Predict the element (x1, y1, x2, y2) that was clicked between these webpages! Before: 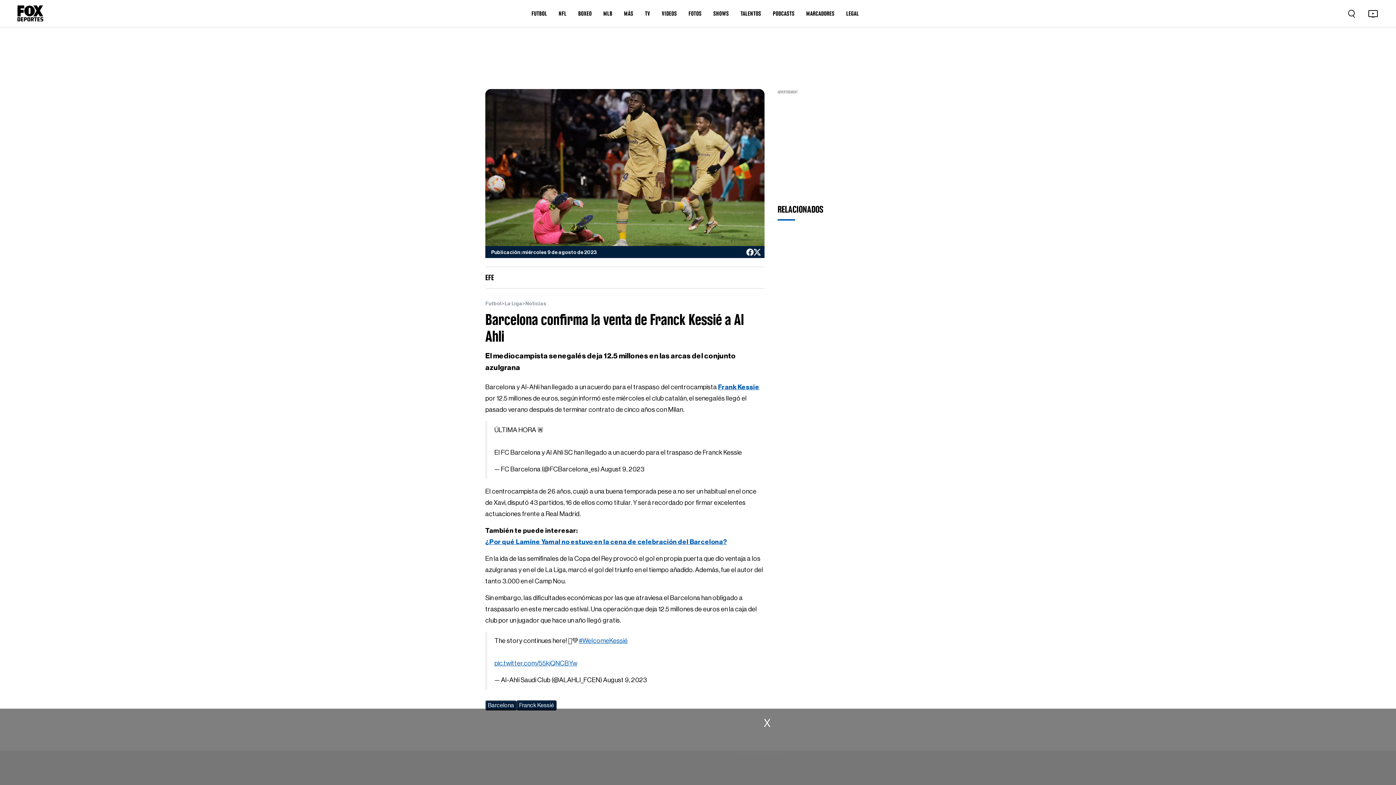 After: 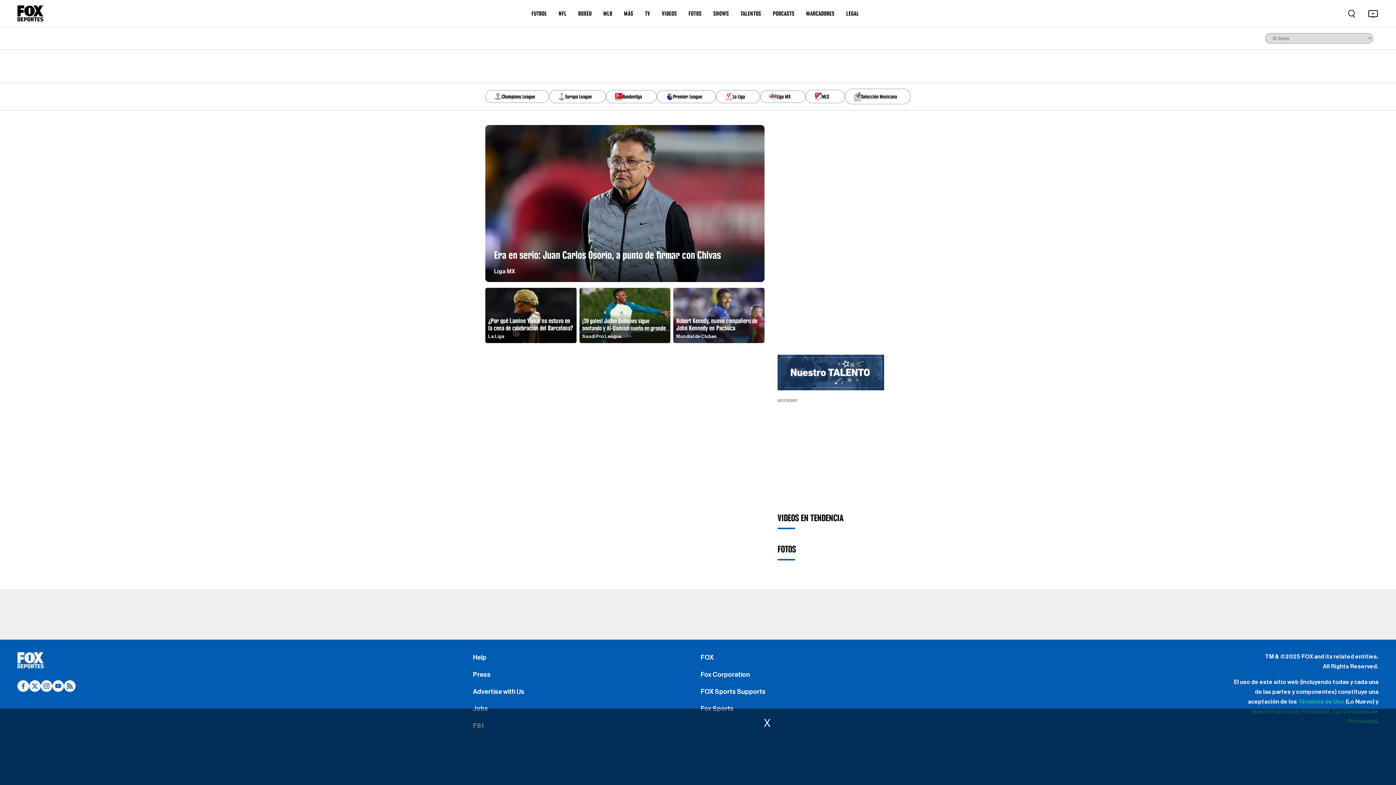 Action: bbox: (17, 10, 43, 16)